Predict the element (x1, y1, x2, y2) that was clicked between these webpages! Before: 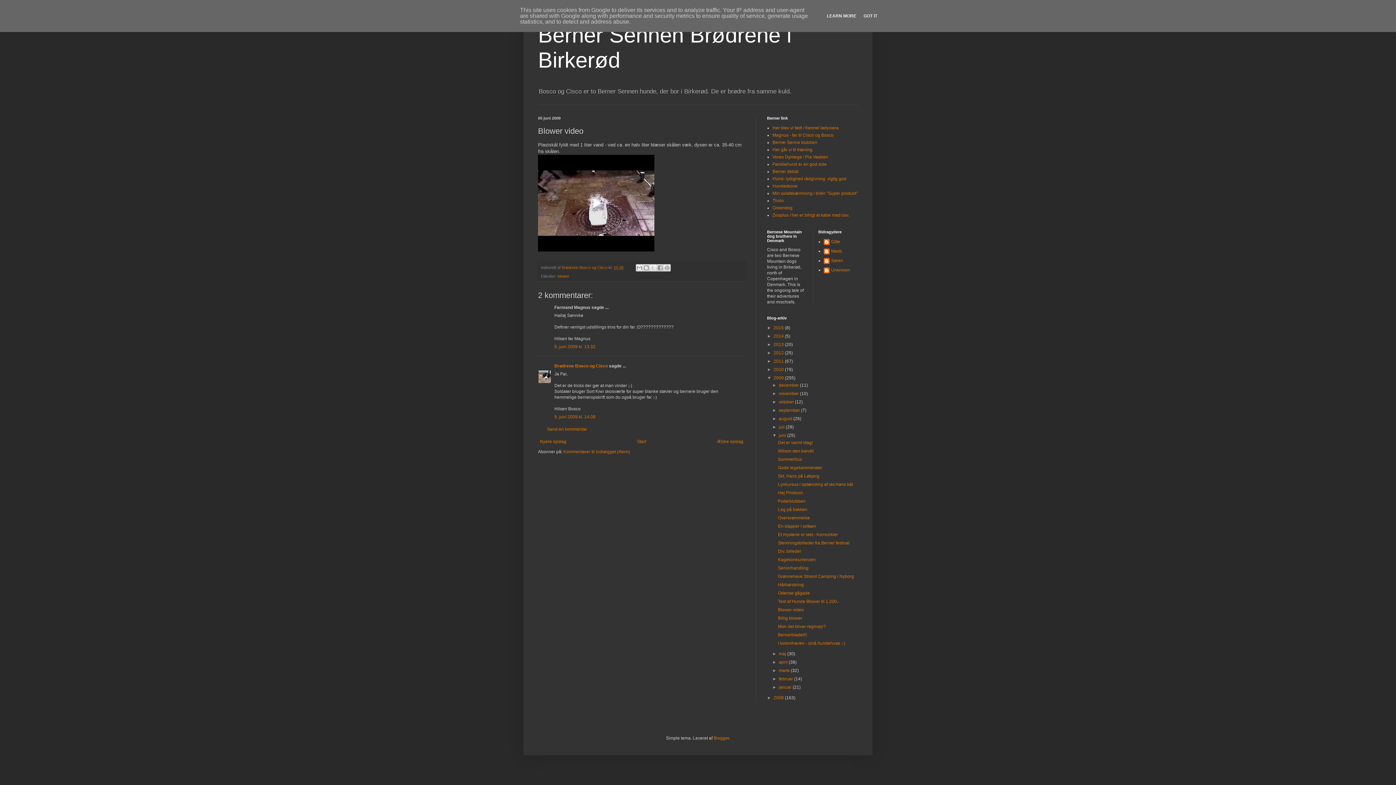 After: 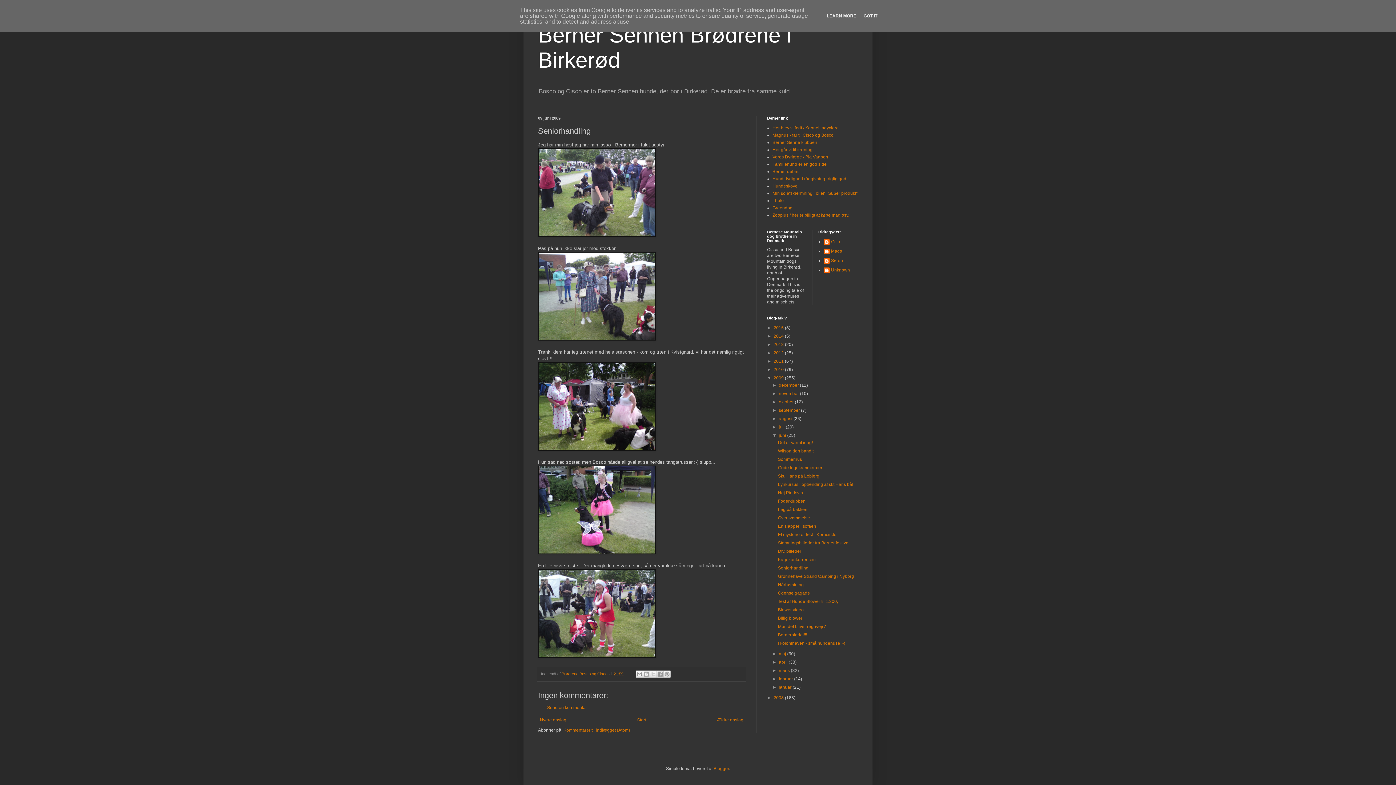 Action: label: Seniorhandling bbox: (778, 565, 808, 571)